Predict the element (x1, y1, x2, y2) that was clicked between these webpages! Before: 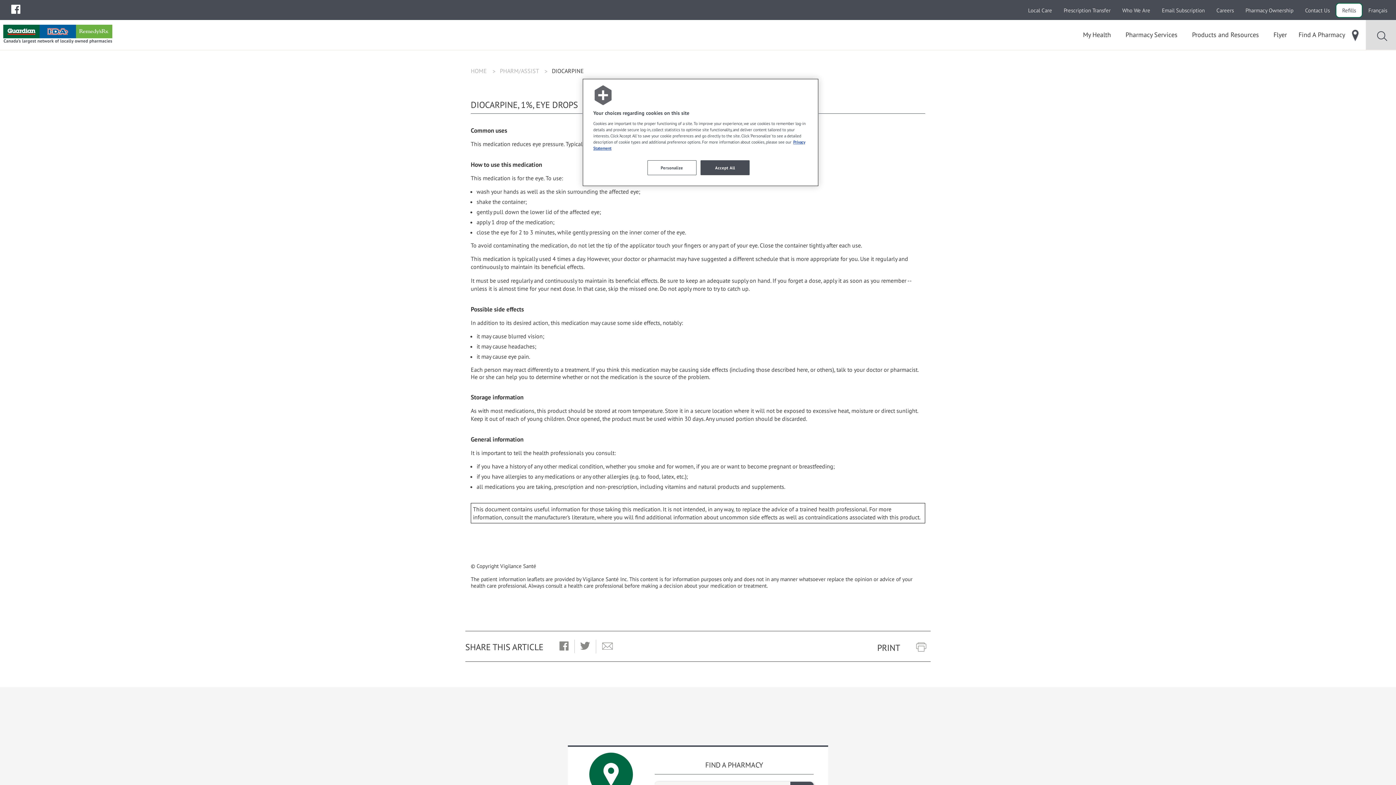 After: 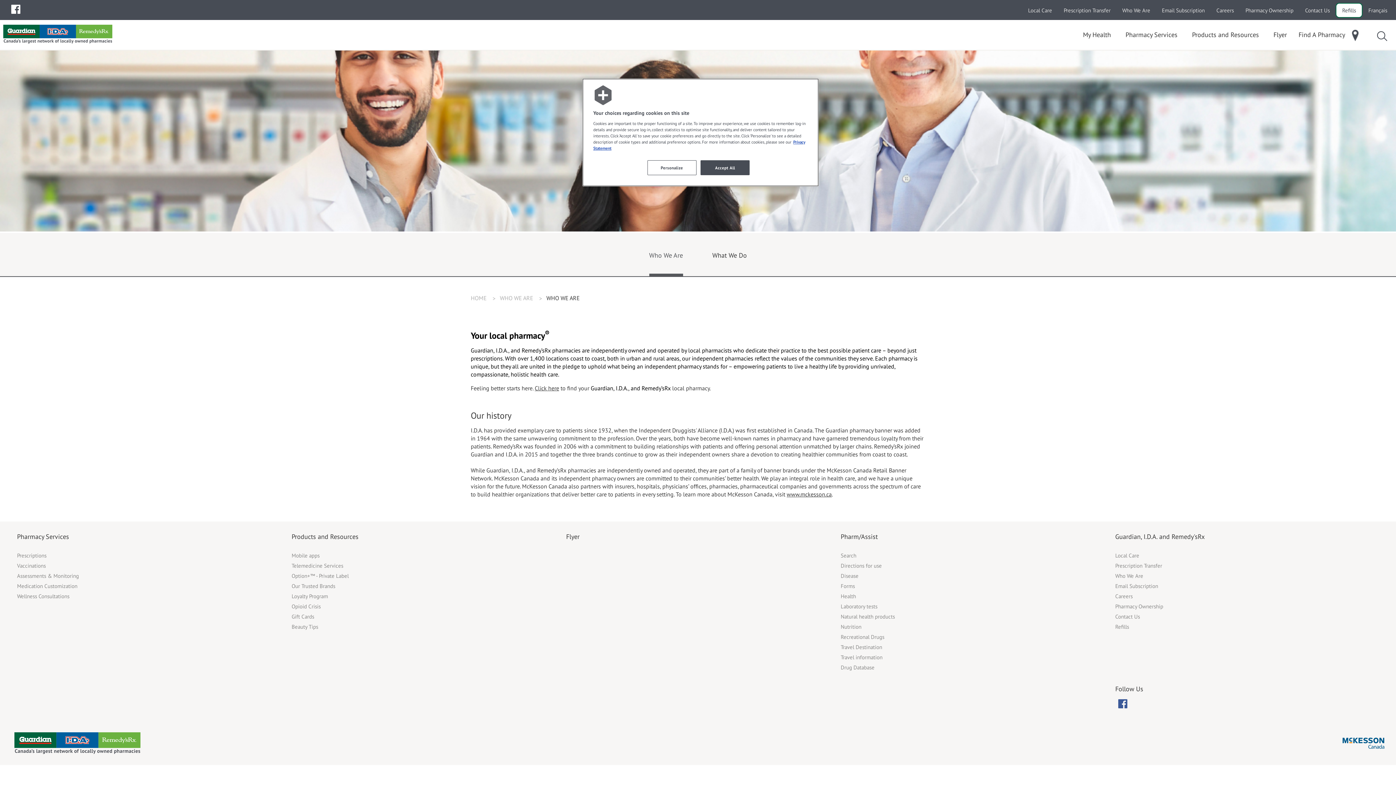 Action: bbox: (1116, 3, 1156, 17) label: Who We Are